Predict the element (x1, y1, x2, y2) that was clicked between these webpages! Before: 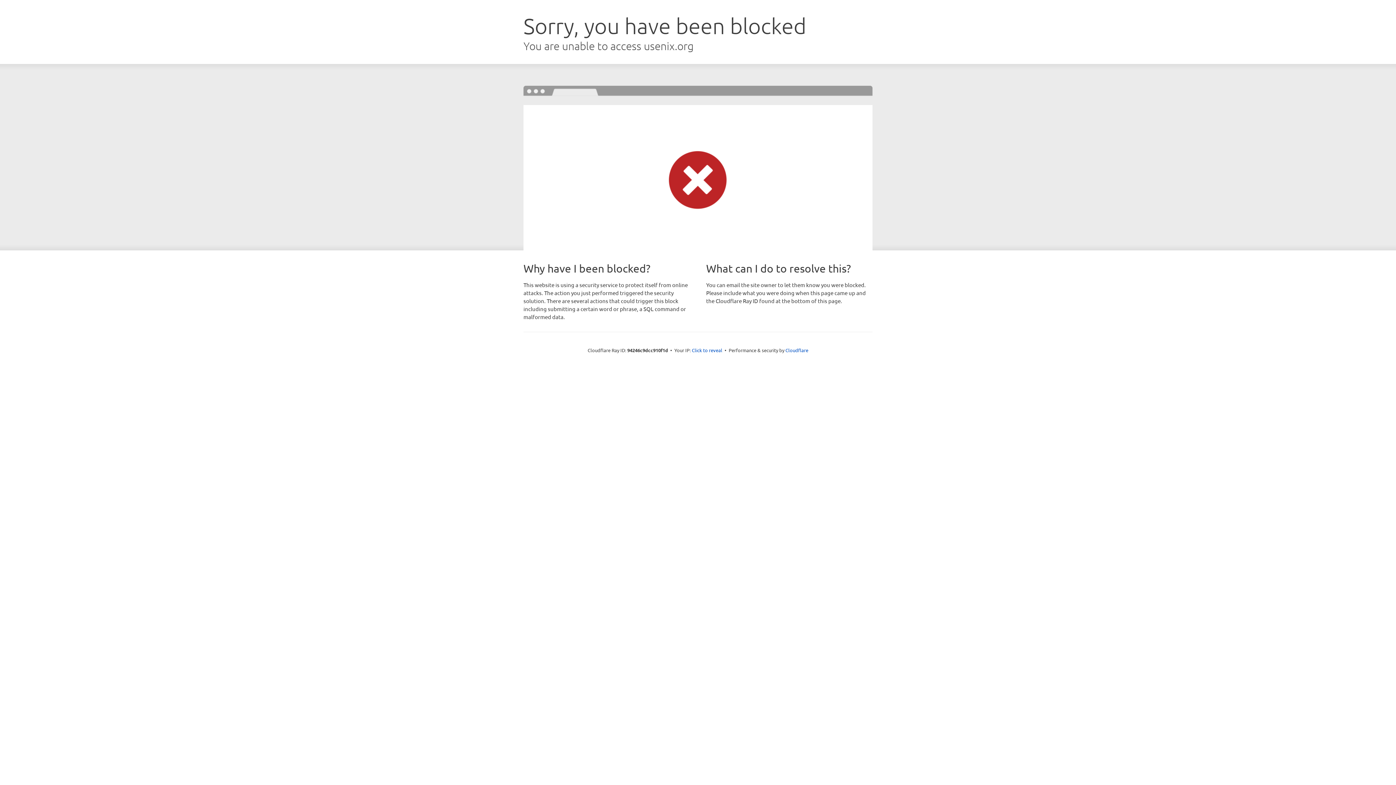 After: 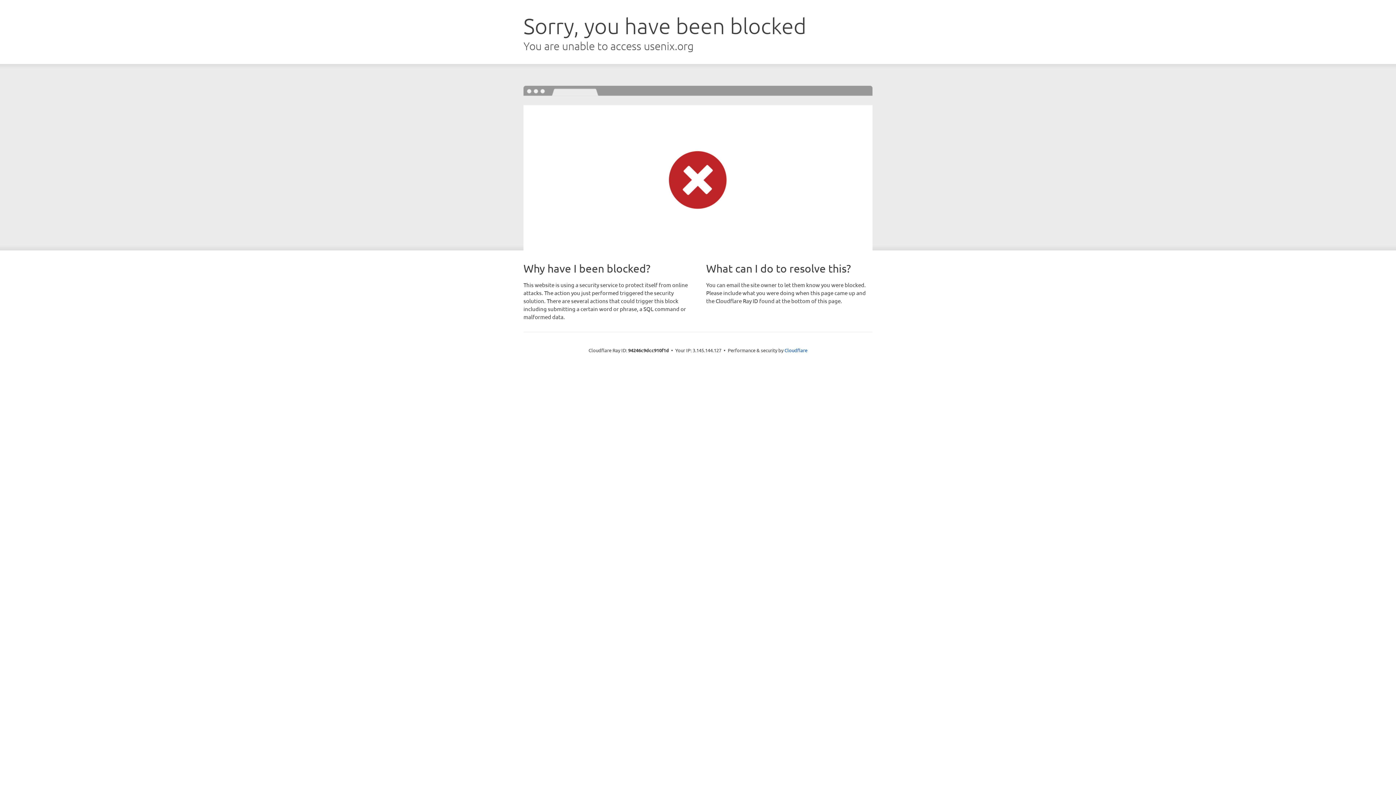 Action: bbox: (692, 346, 722, 353) label: Click to reveal